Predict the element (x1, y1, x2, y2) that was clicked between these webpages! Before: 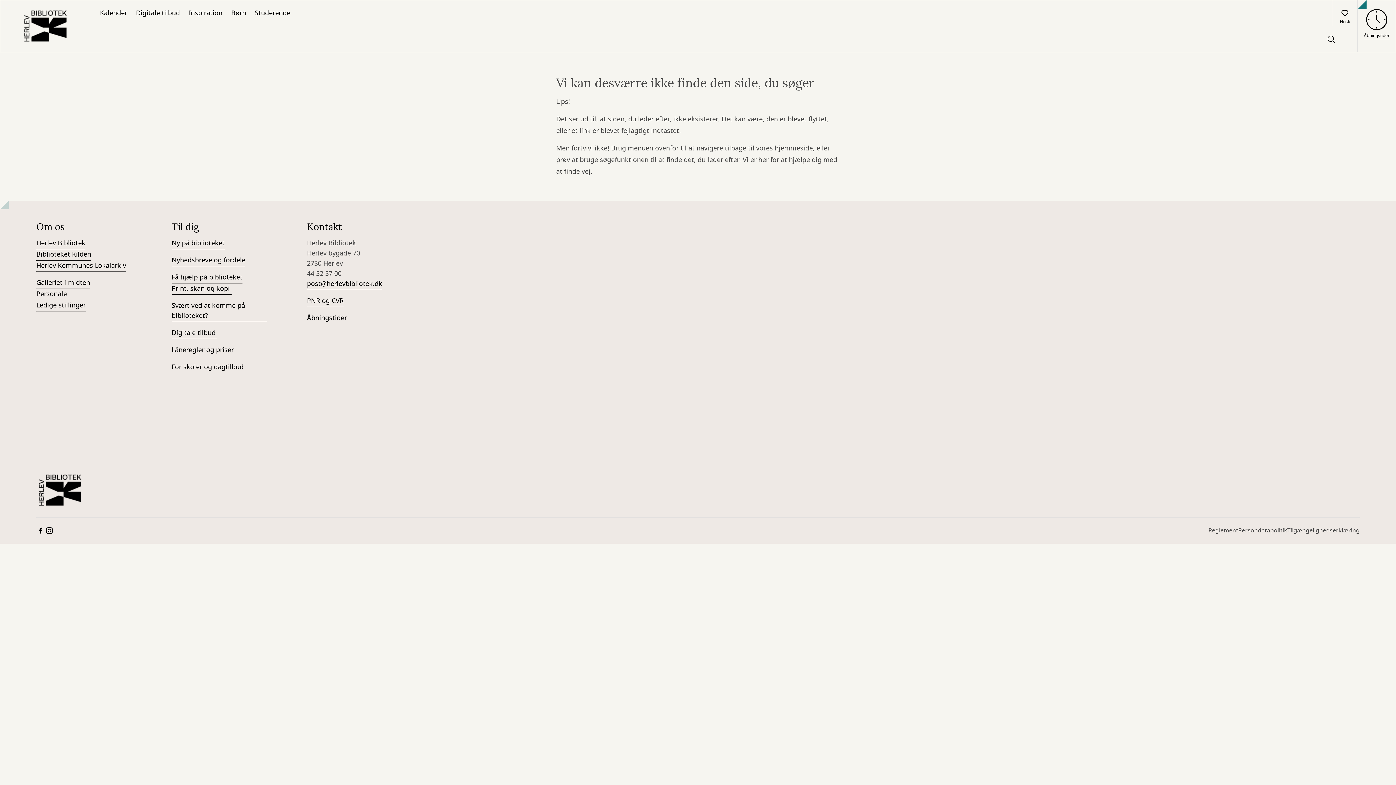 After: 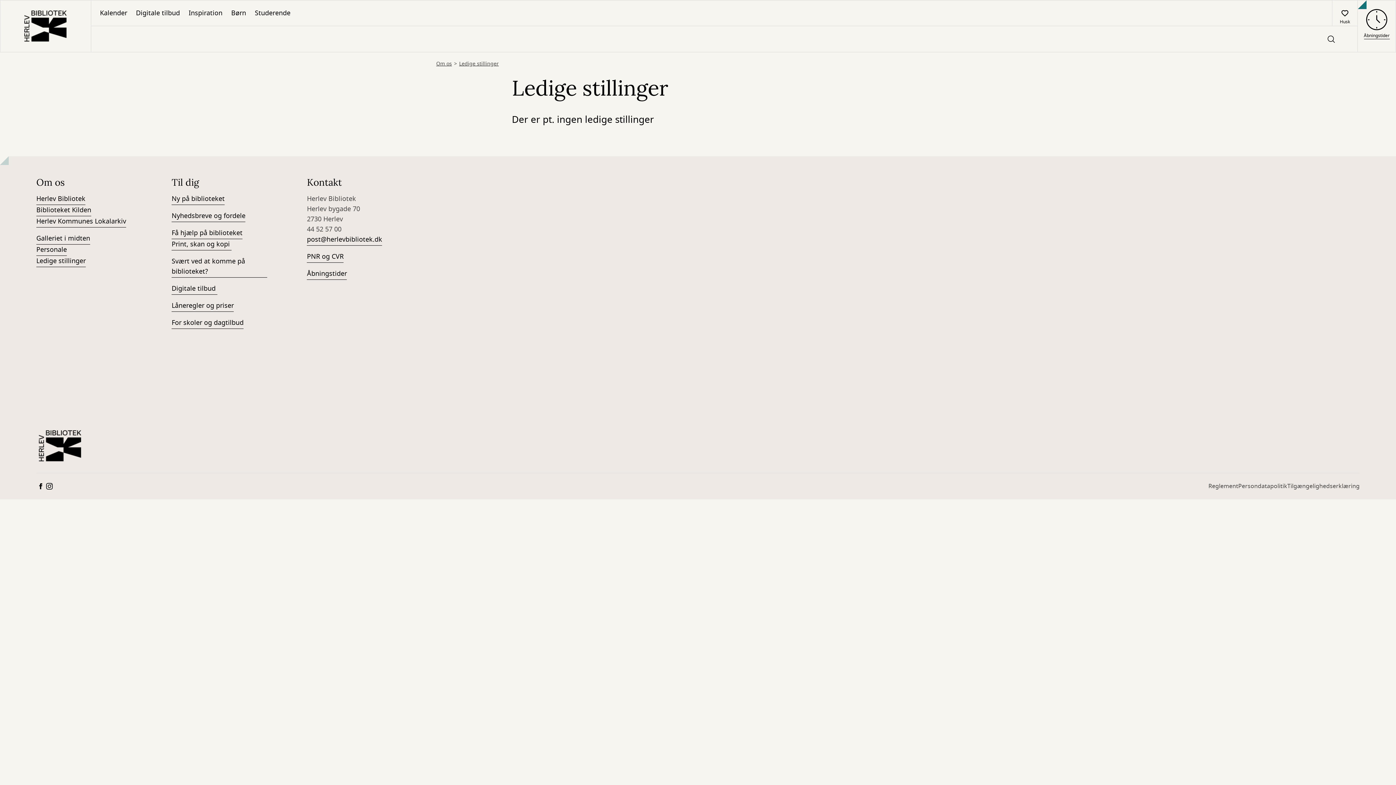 Action: label: Ledige stillinger bbox: (36, 300, 85, 311)